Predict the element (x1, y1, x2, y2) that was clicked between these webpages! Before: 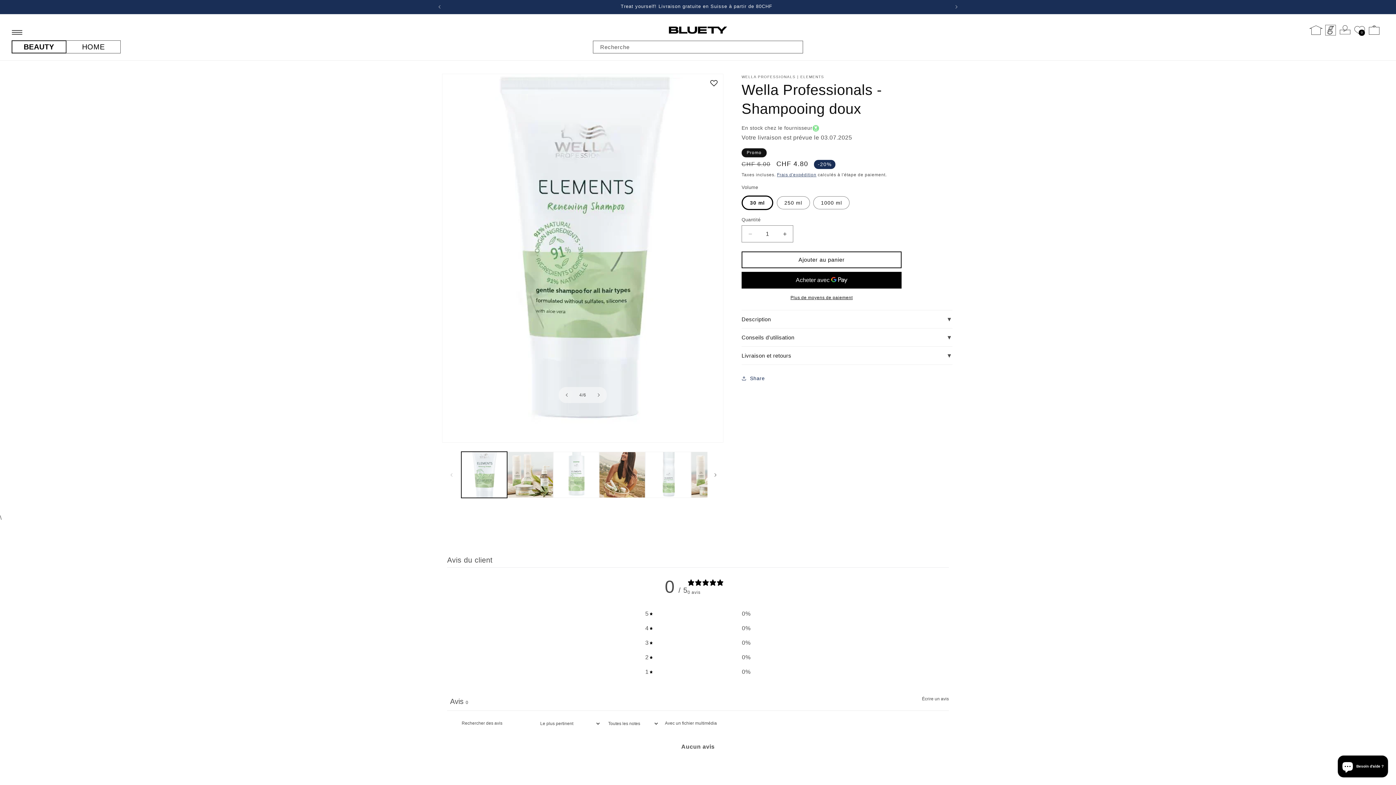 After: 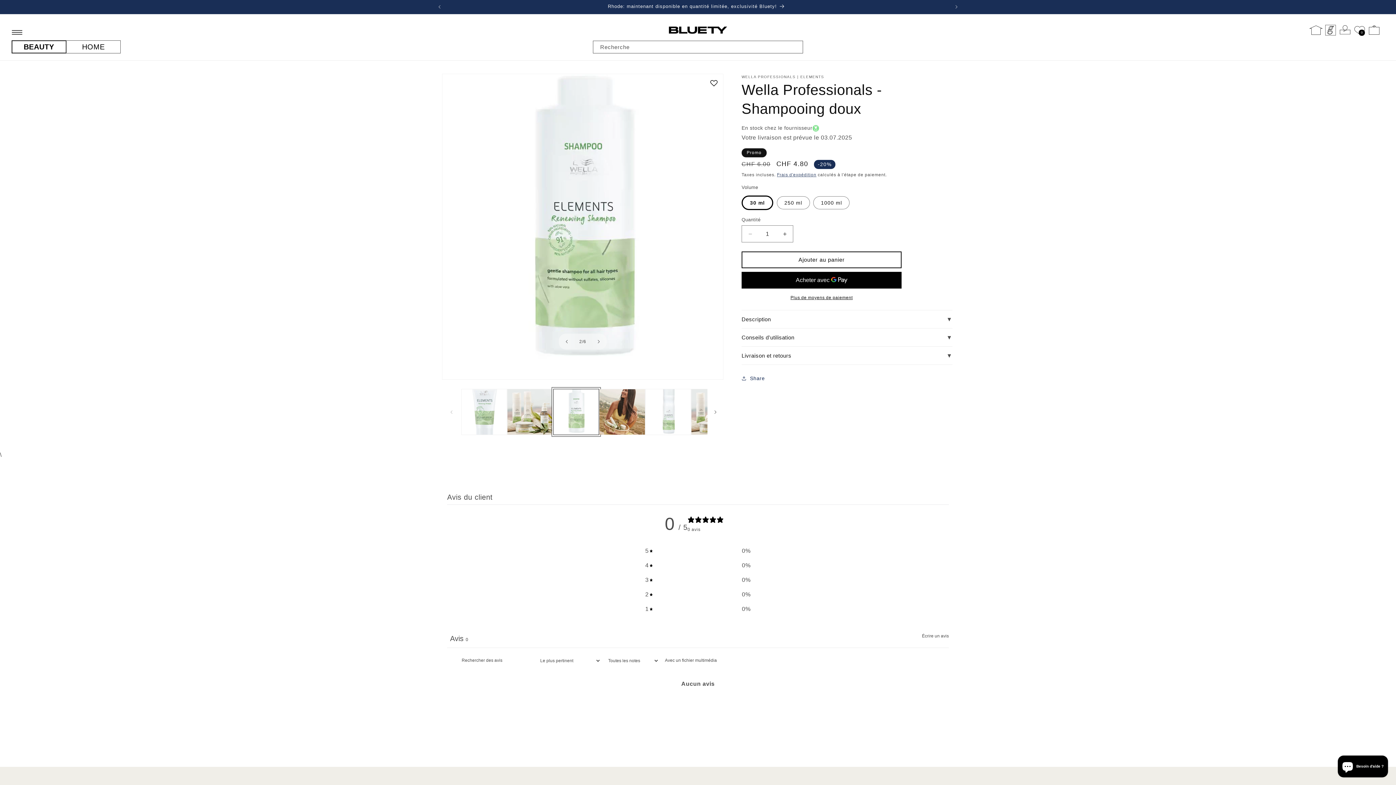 Action: bbox: (553, 452, 599, 498) label: Charger l'image 3 dans la galerie